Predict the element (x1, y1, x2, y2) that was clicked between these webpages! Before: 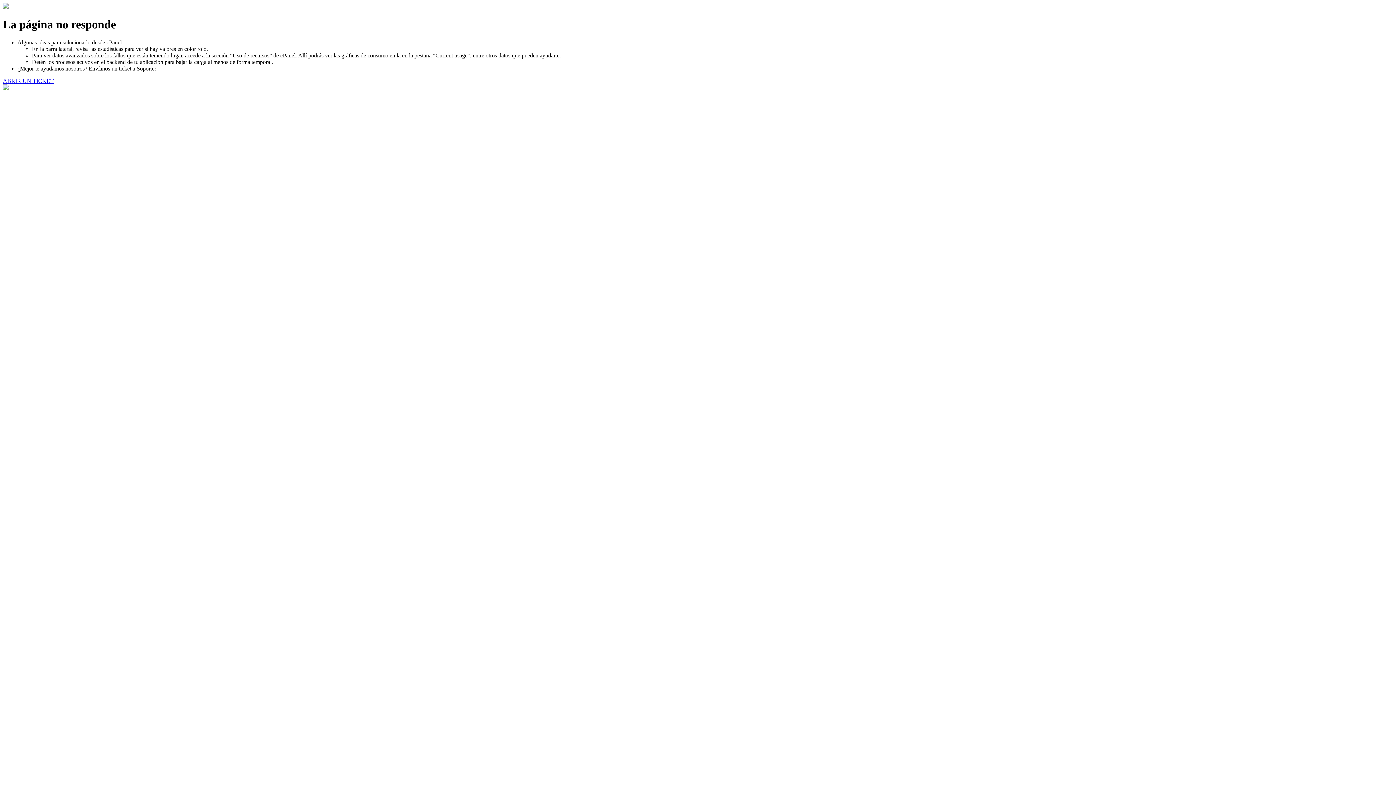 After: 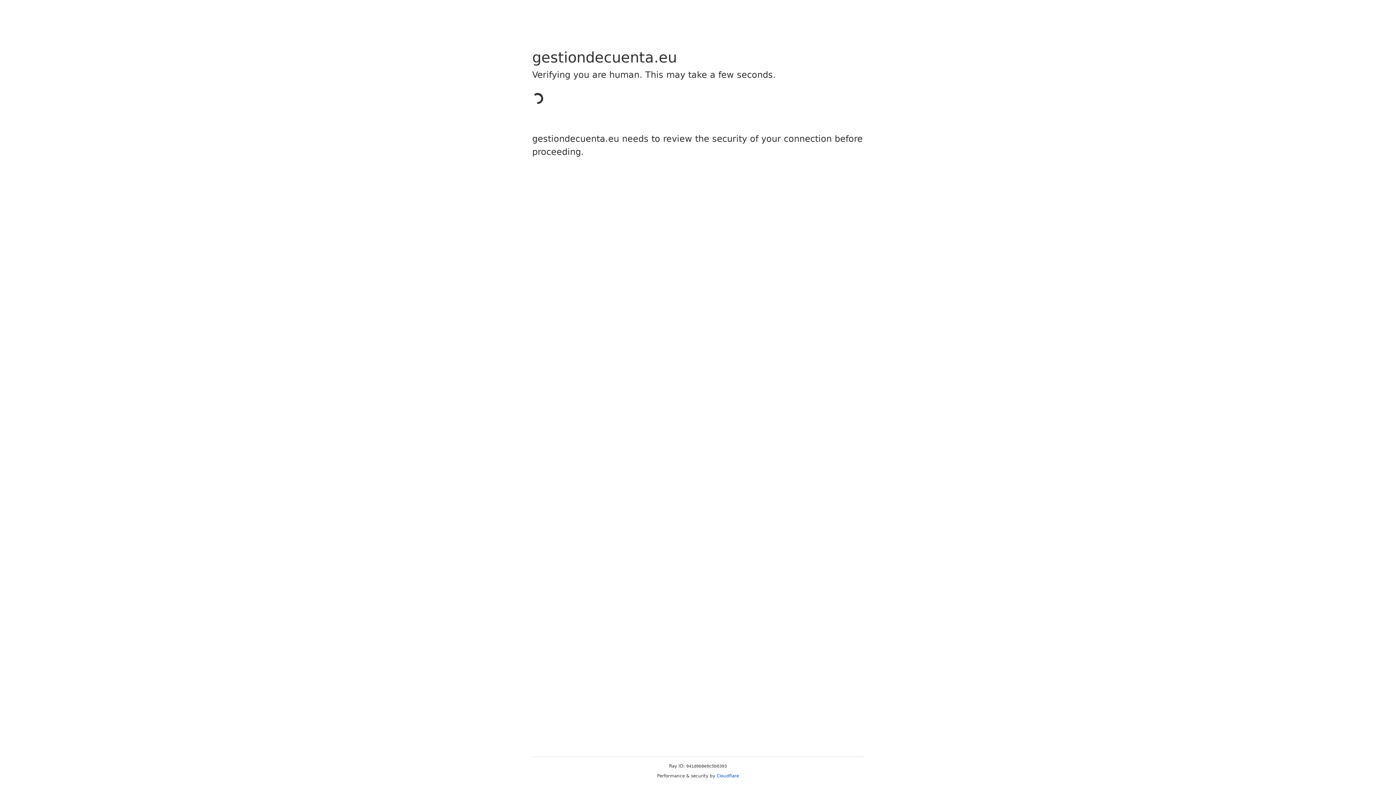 Action: bbox: (2, 77, 53, 83) label: ABRIR UN TICKET